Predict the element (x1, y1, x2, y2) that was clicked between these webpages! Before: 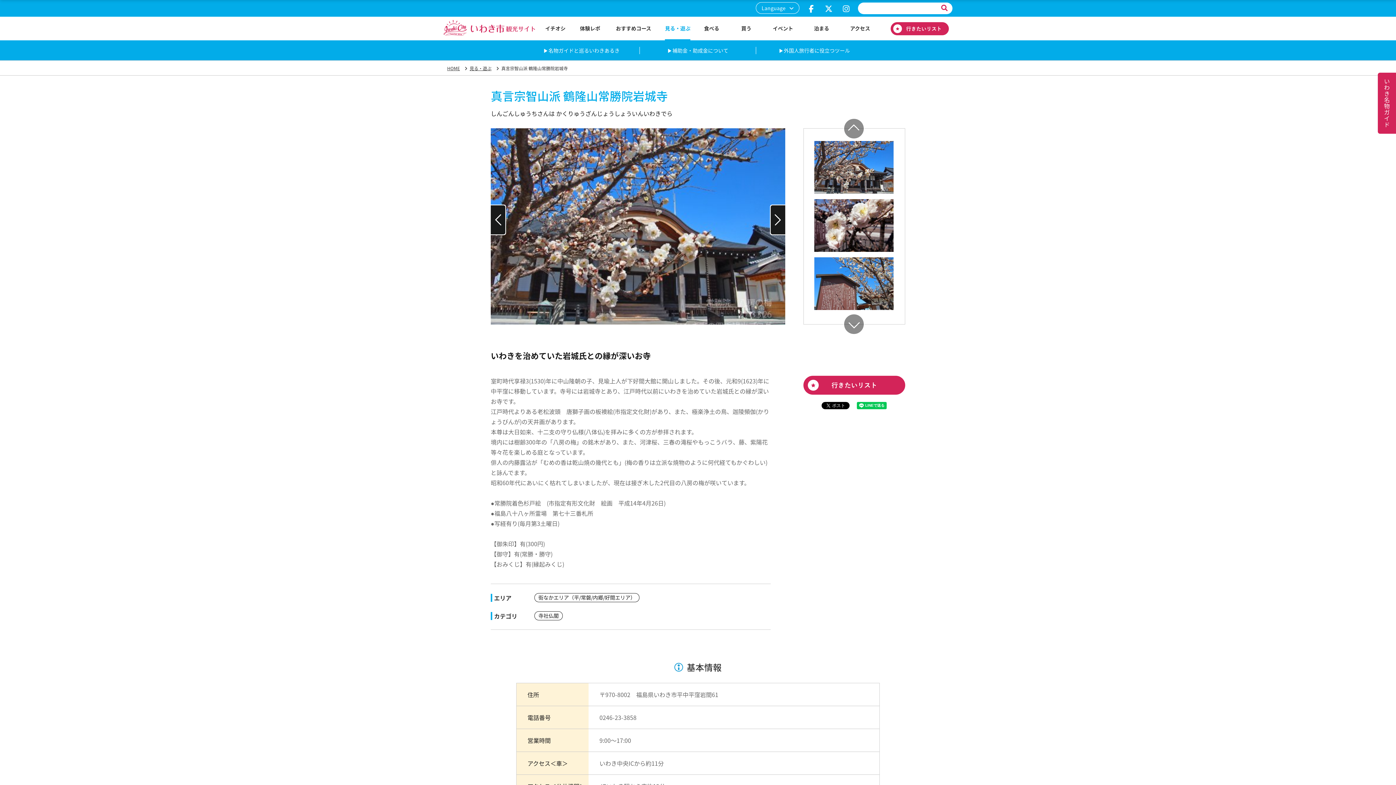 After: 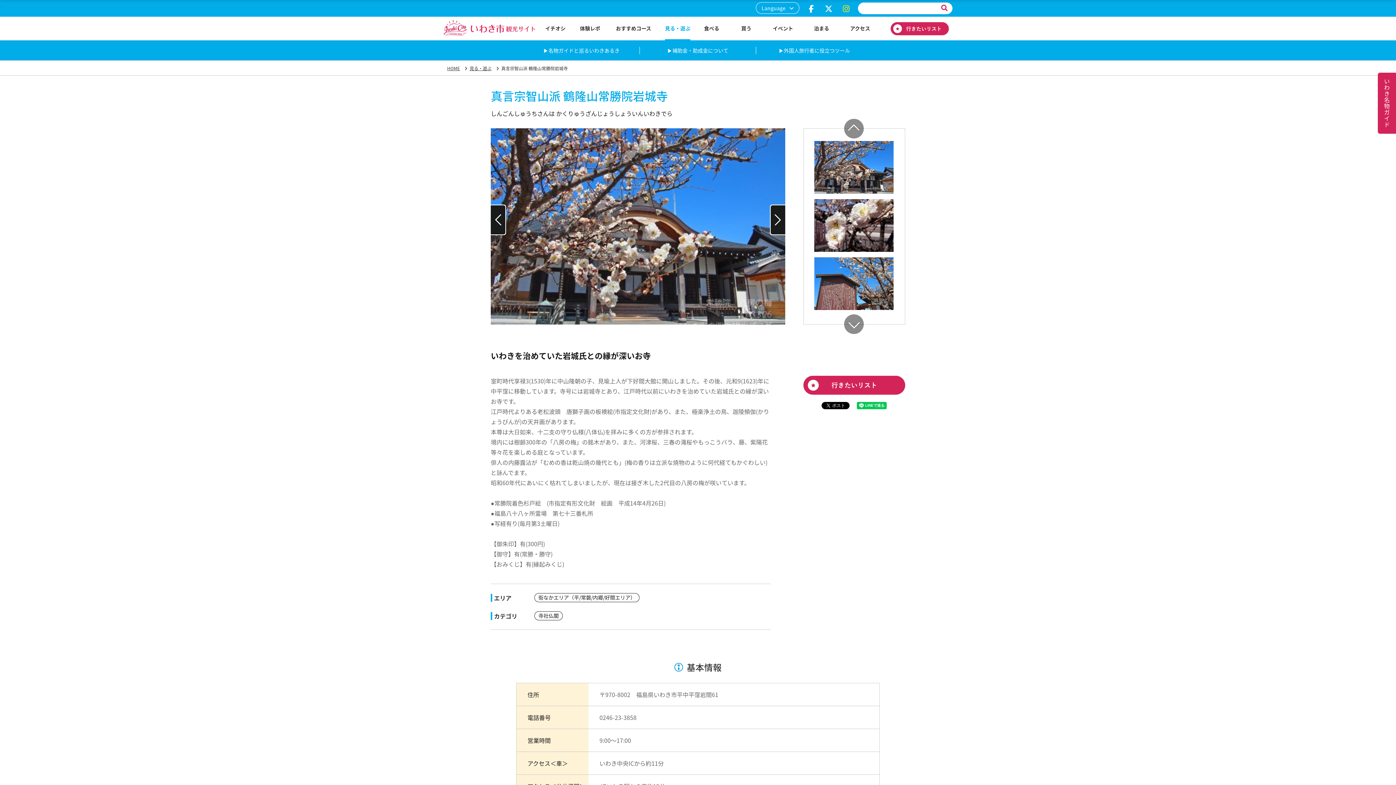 Action: bbox: (840, 0, 852, 16)